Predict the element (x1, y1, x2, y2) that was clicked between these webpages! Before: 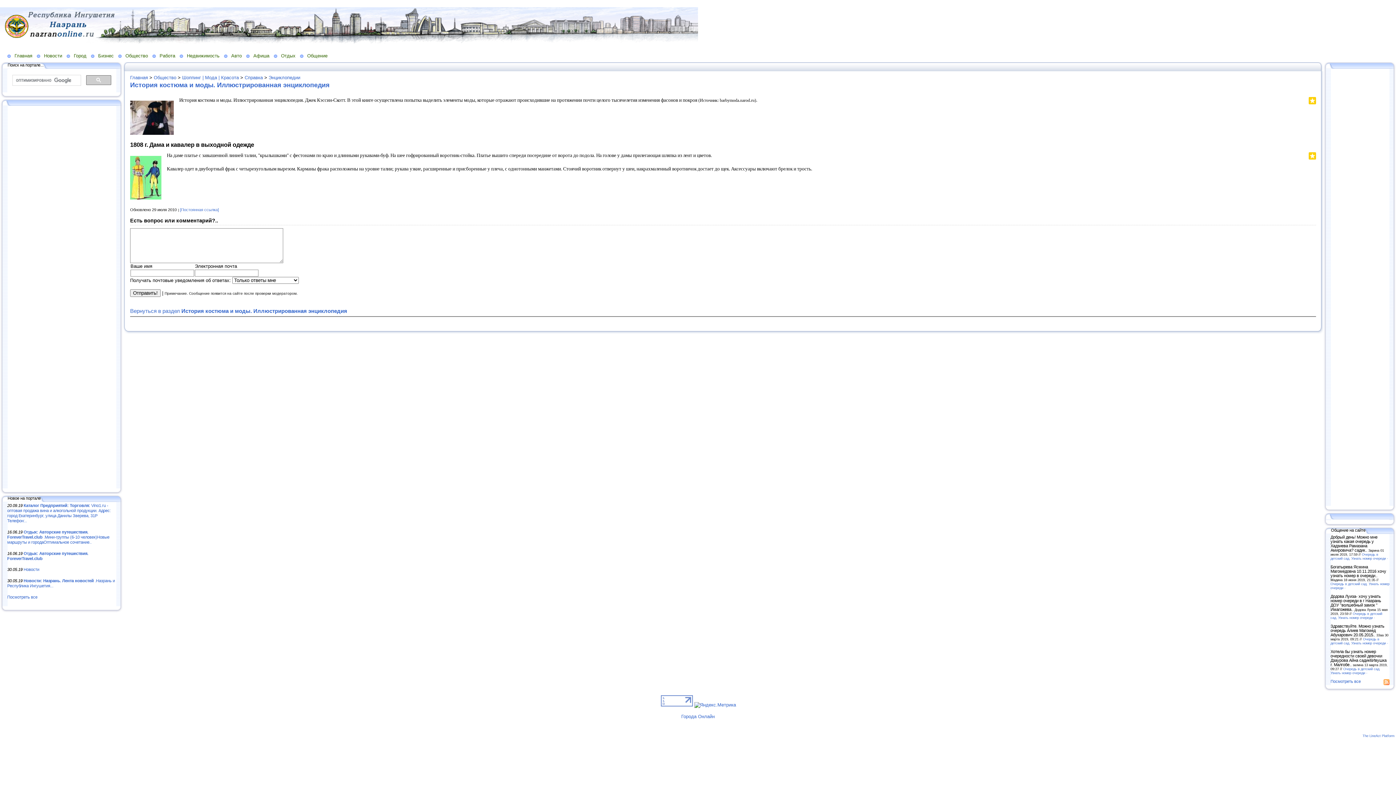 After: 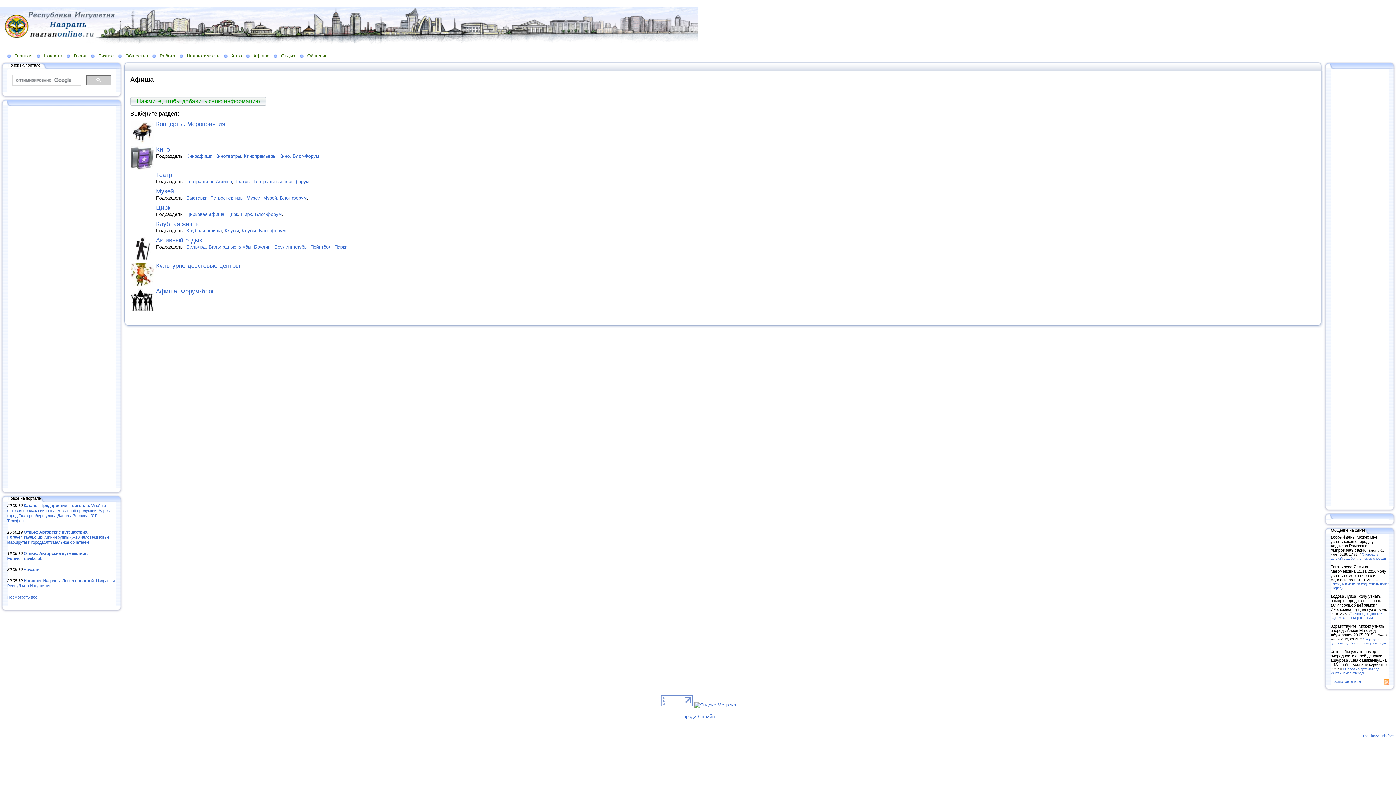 Action: label: Афиша bbox: (246, 52, 273, 58)